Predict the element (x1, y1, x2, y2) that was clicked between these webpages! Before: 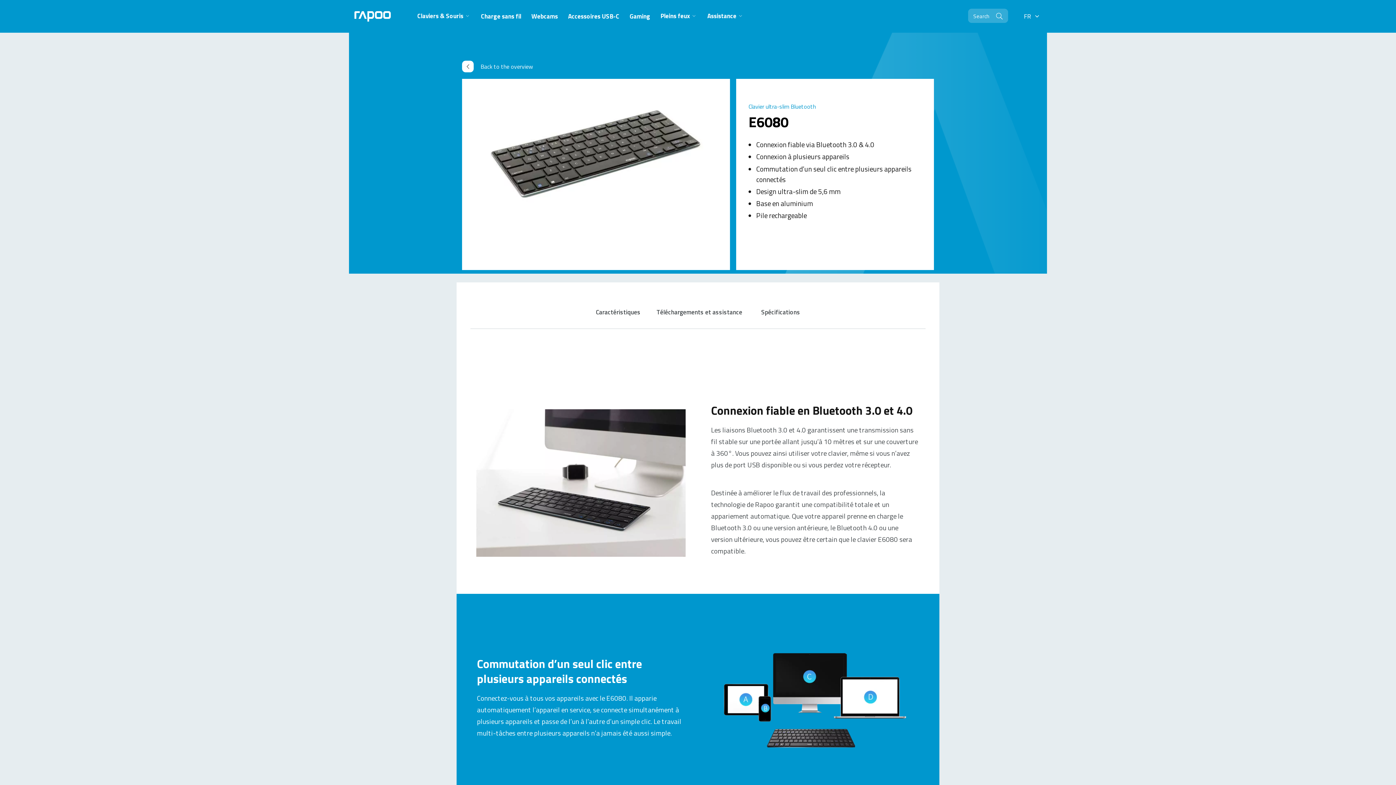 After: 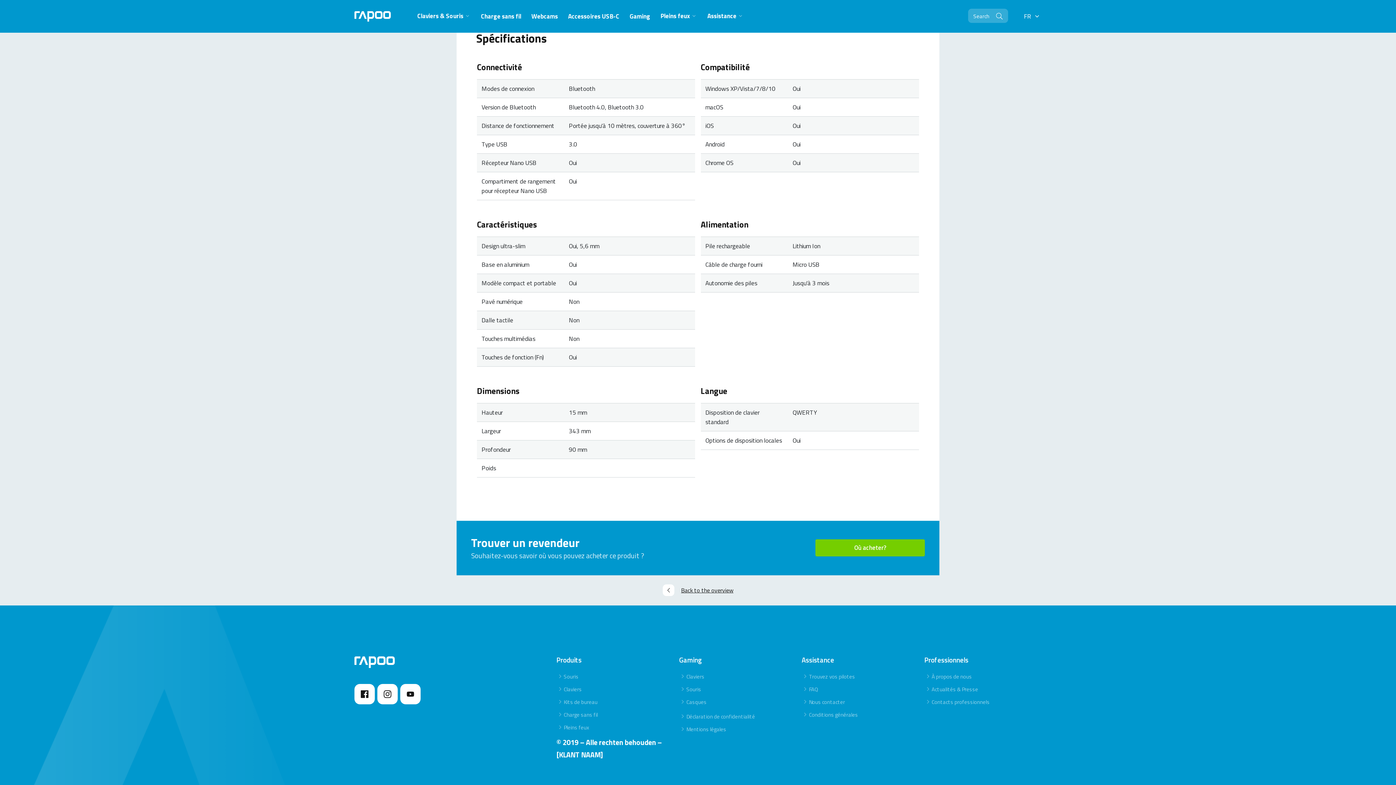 Action: bbox: (761, 296, 800, 328) label: Spécifications